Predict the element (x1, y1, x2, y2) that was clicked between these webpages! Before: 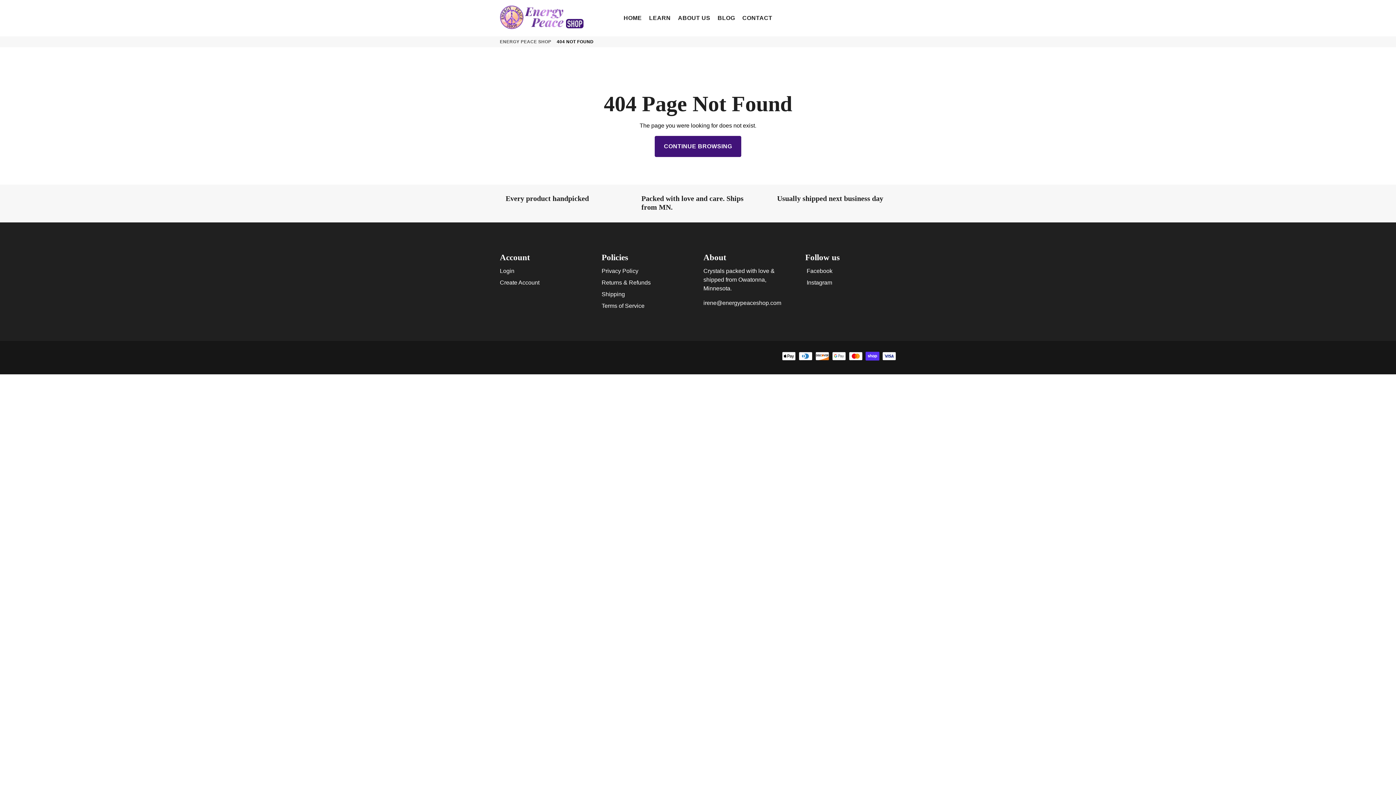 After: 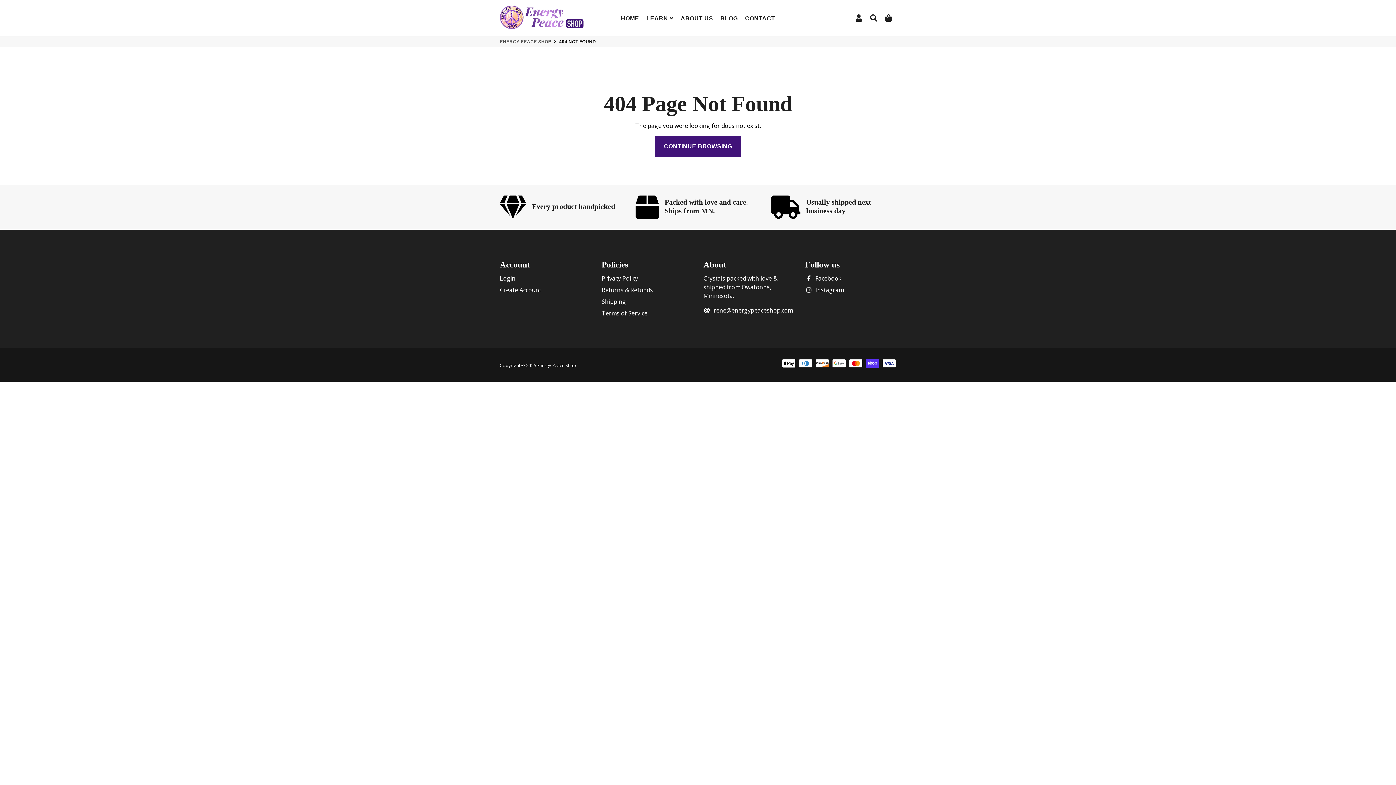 Action: label: Facebook bbox: (805, 266, 832, 275)